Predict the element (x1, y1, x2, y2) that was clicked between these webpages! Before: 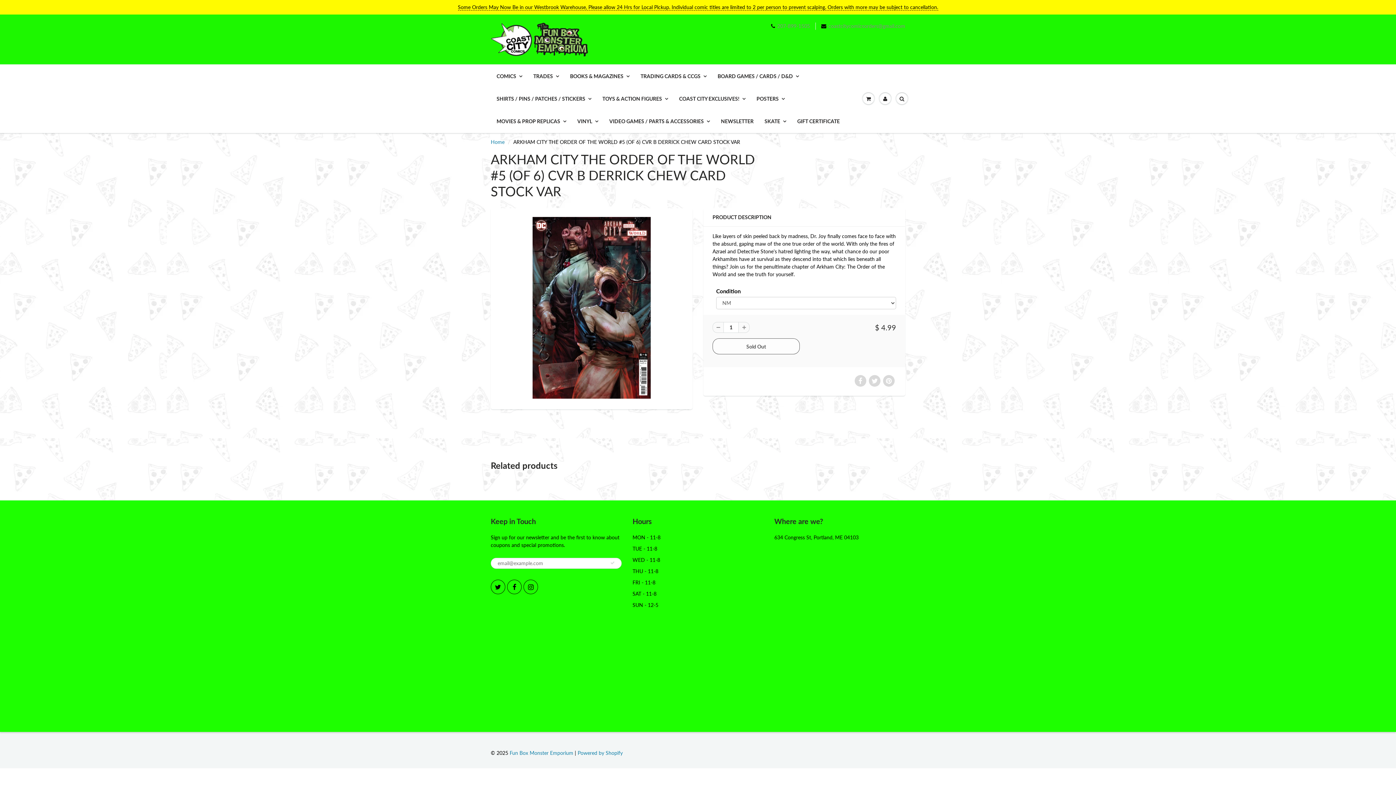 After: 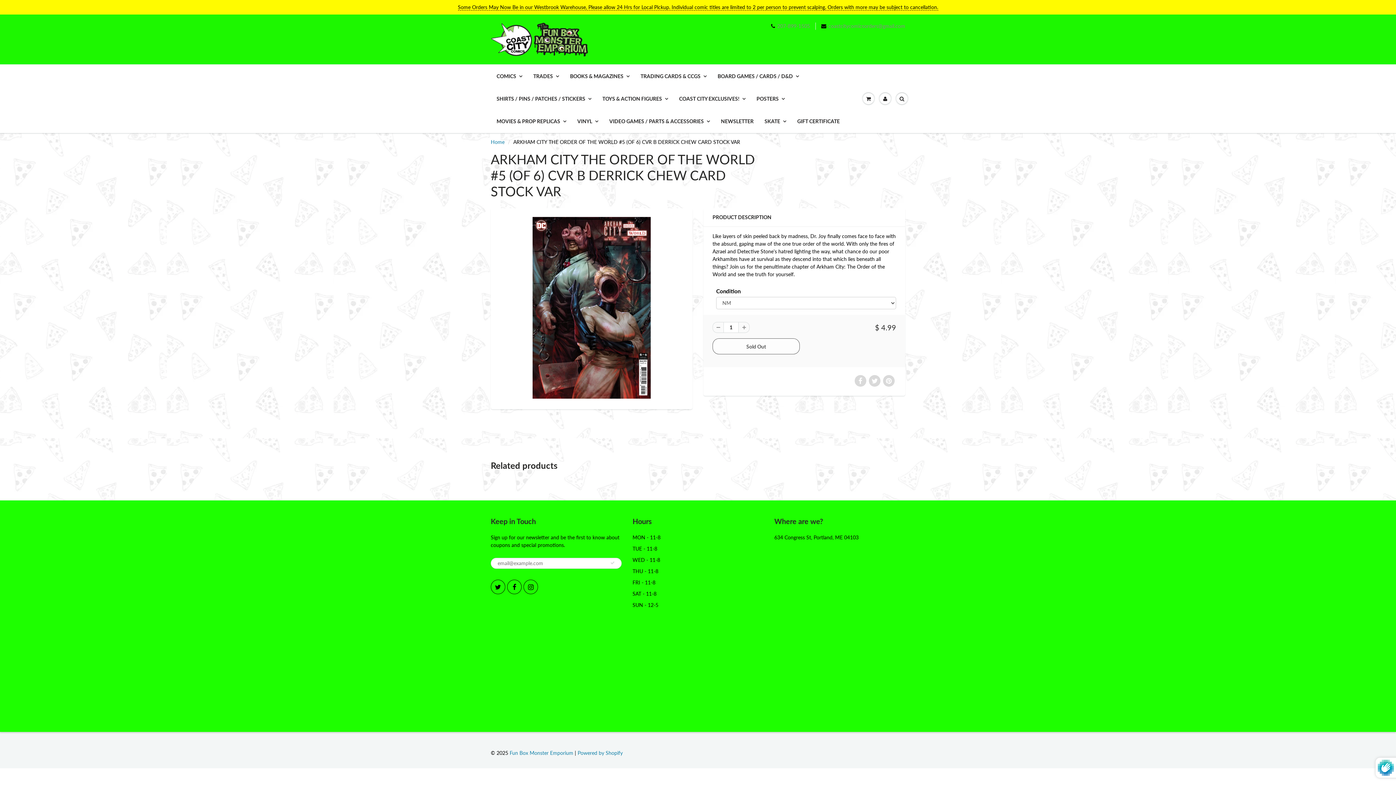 Action: bbox: (610, 557, 615, 568)